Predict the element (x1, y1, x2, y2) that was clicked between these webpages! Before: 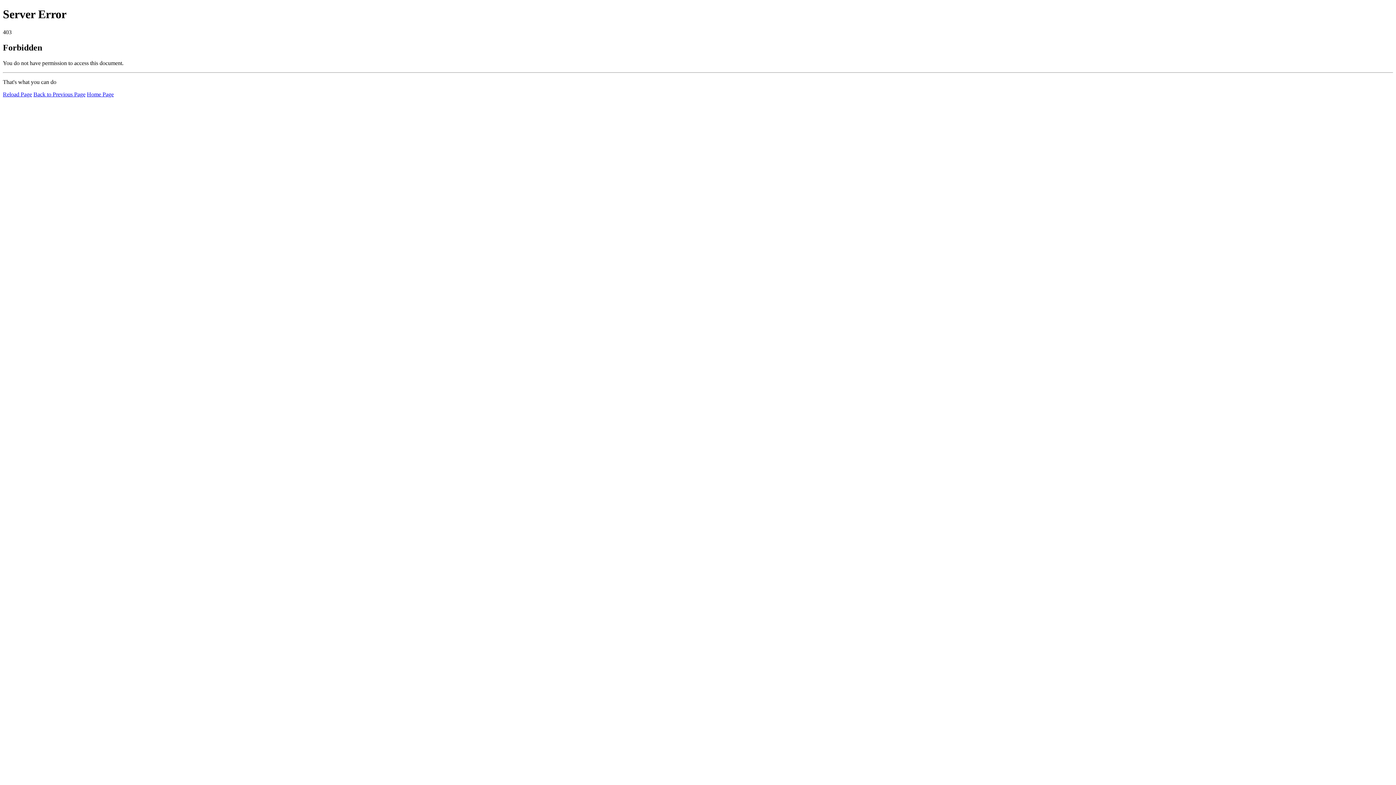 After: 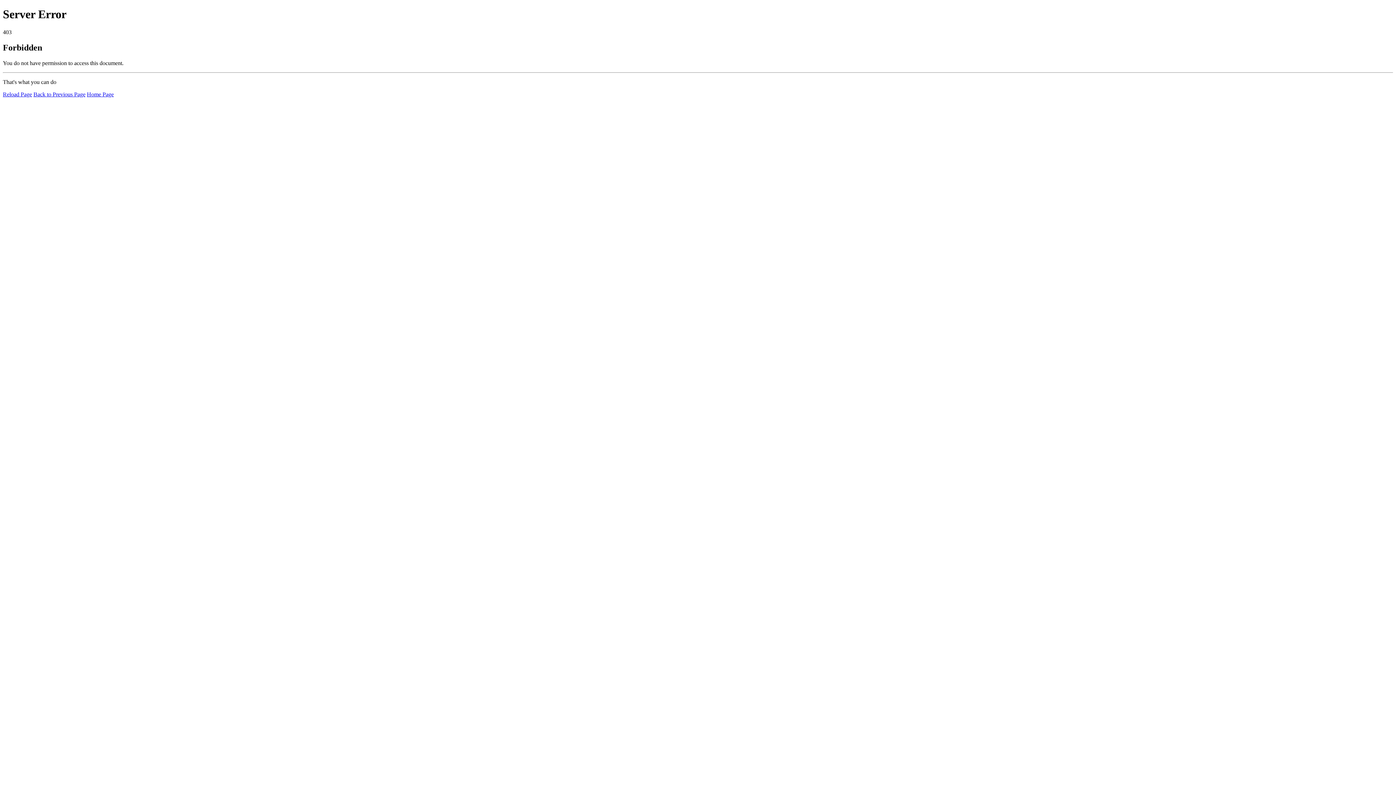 Action: label: Home Page bbox: (86, 91, 113, 97)